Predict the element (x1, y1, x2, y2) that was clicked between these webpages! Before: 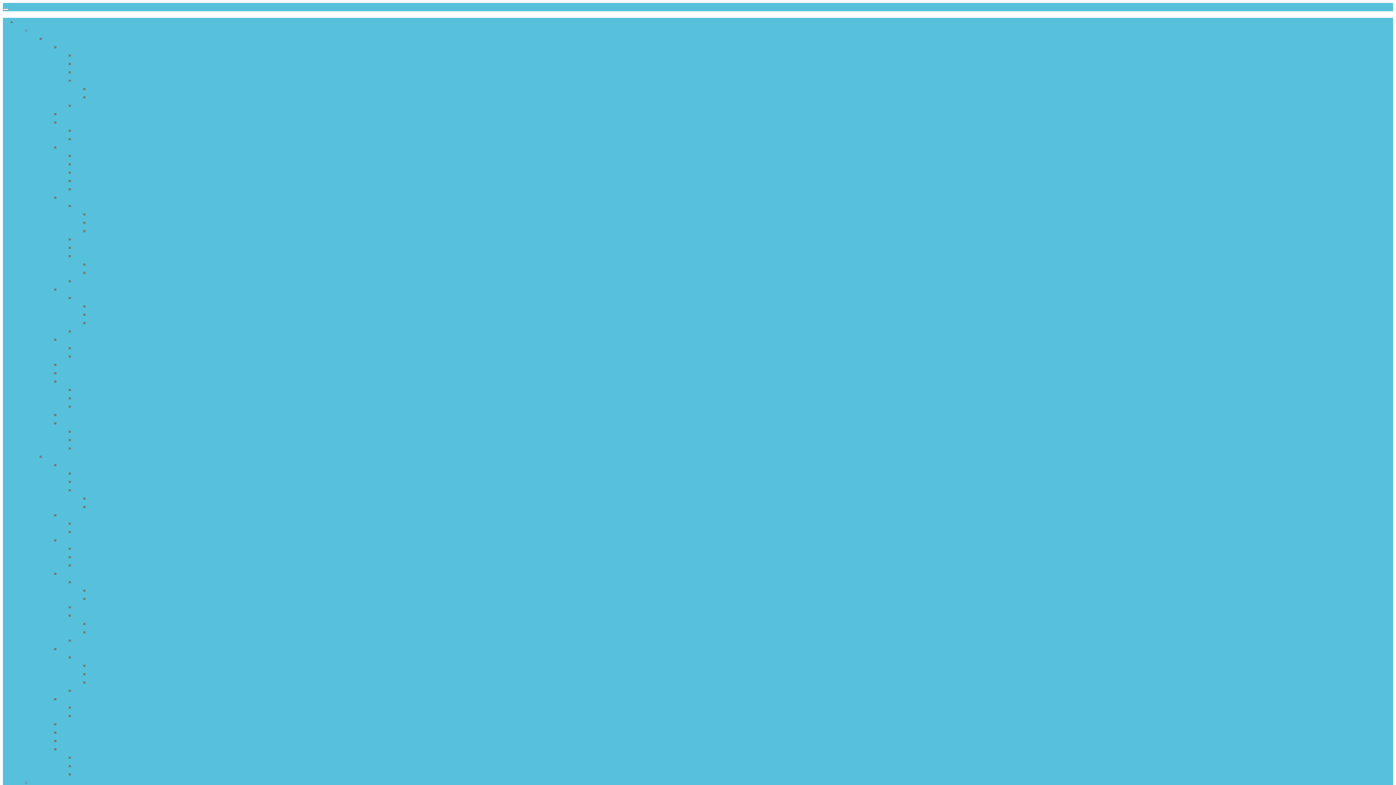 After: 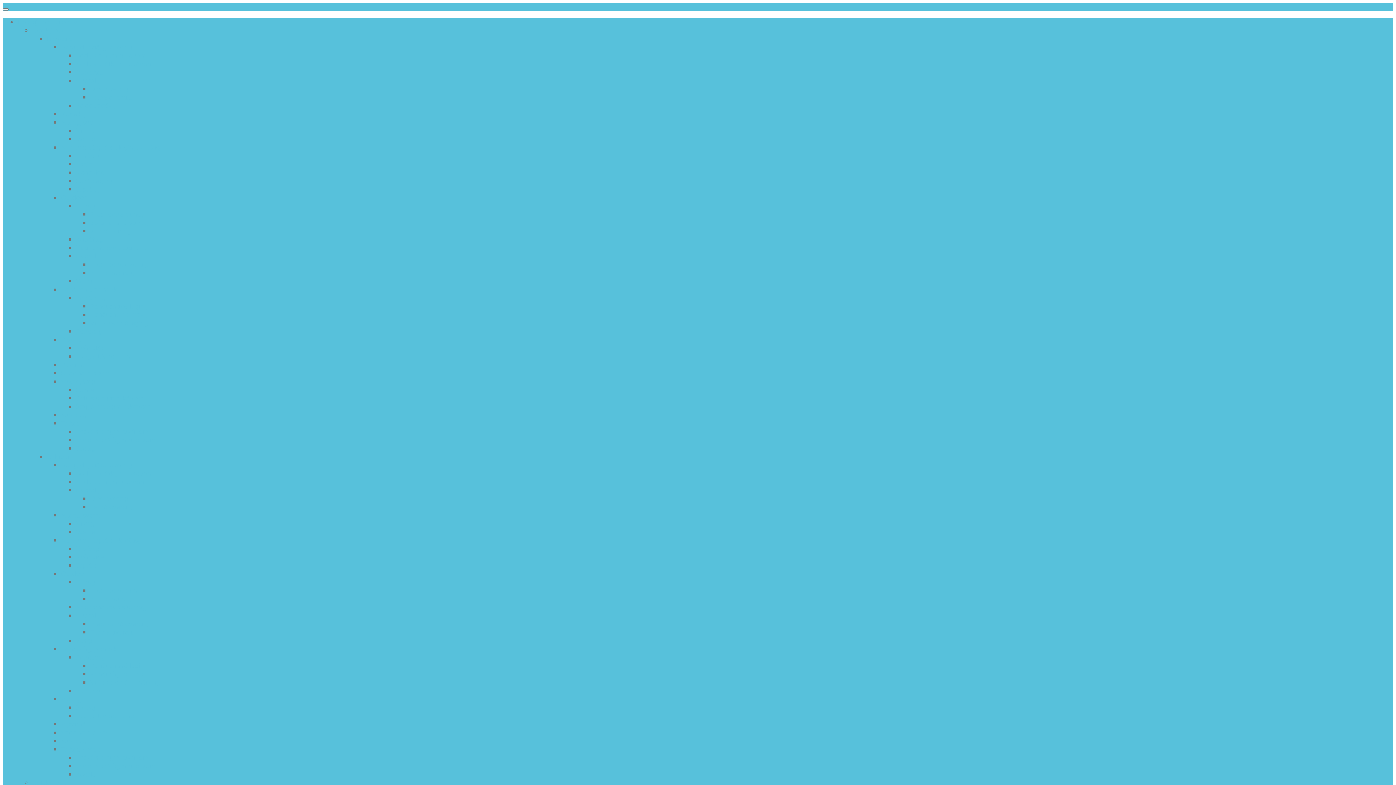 Action: bbox: (75, 762, 155, 770) label: Tričká s krátkym rukávom